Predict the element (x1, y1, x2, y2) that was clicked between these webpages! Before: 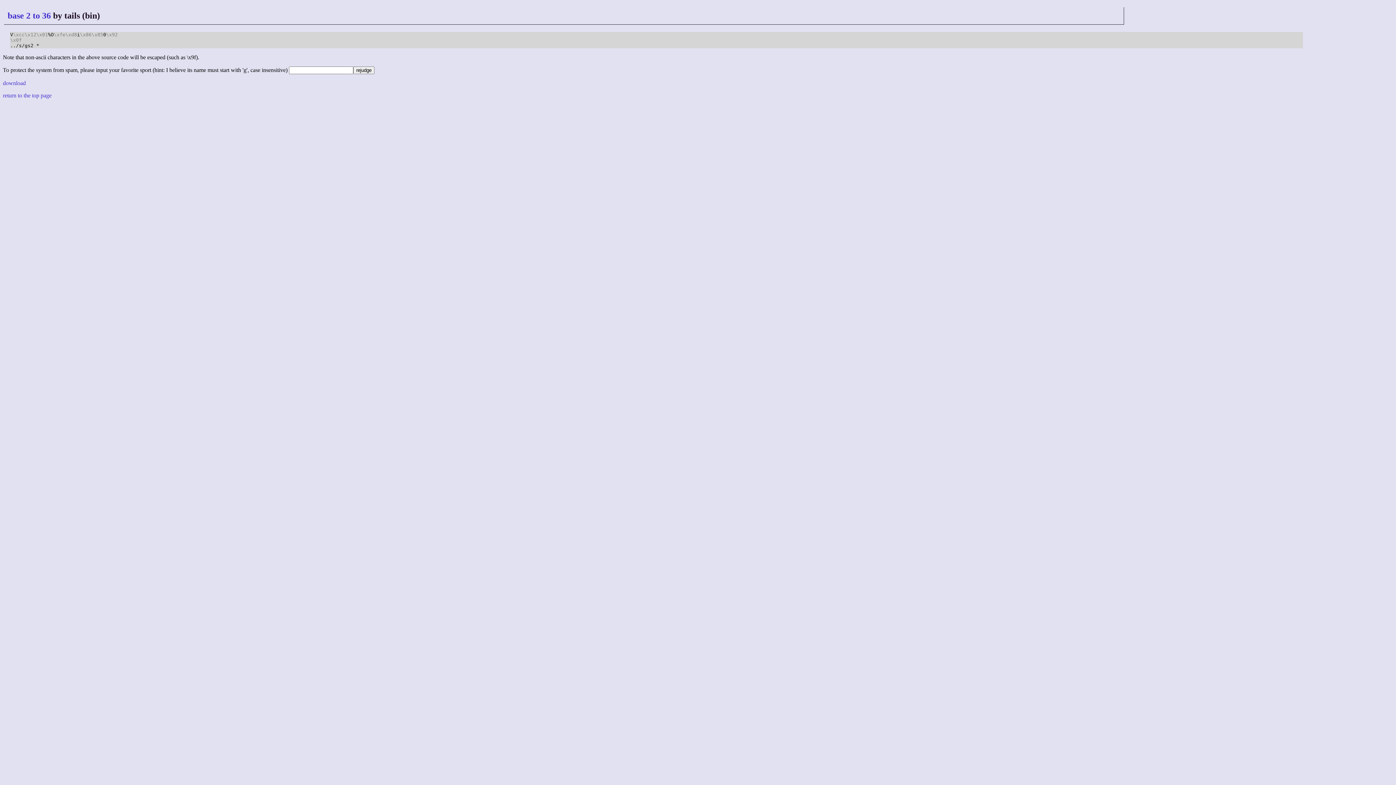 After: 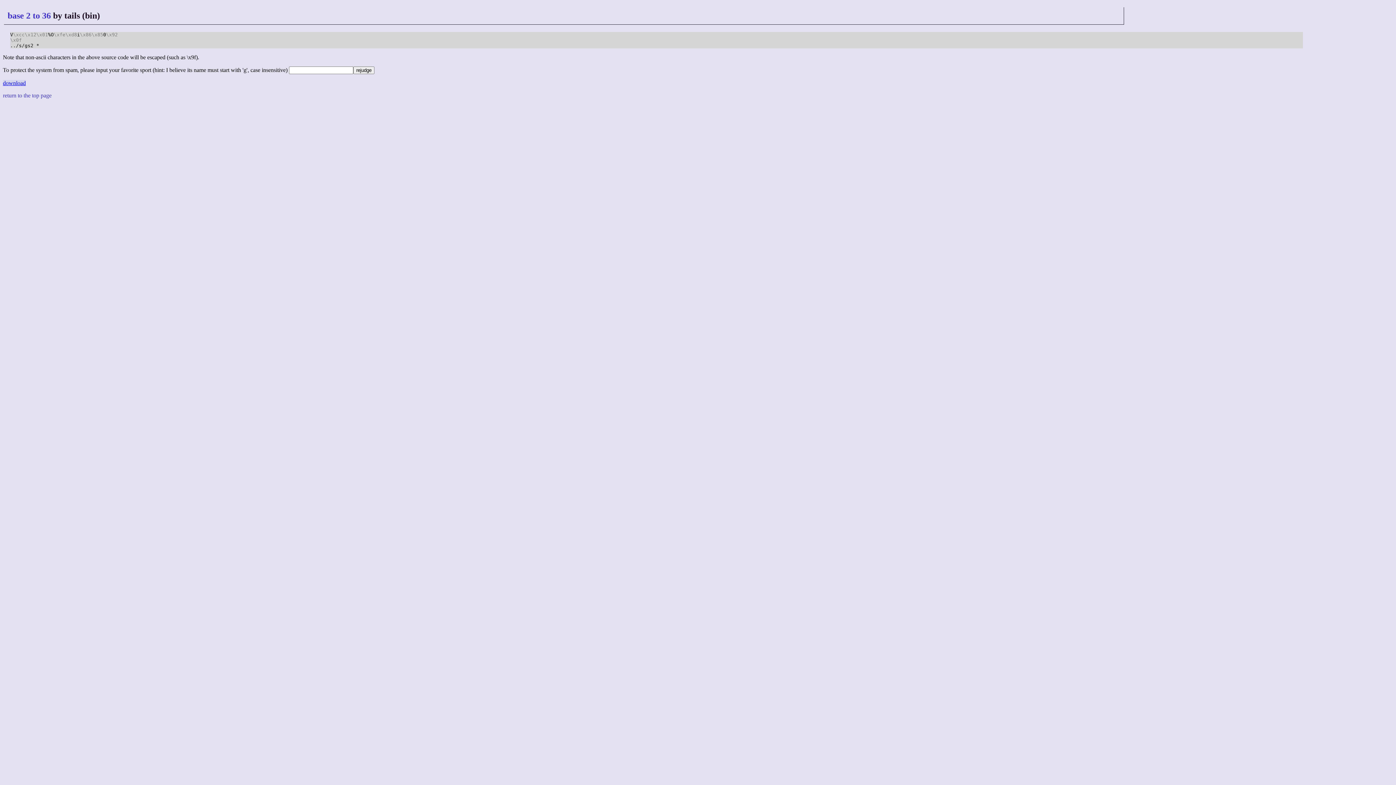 Action: label: download bbox: (2, 80, 25, 86)